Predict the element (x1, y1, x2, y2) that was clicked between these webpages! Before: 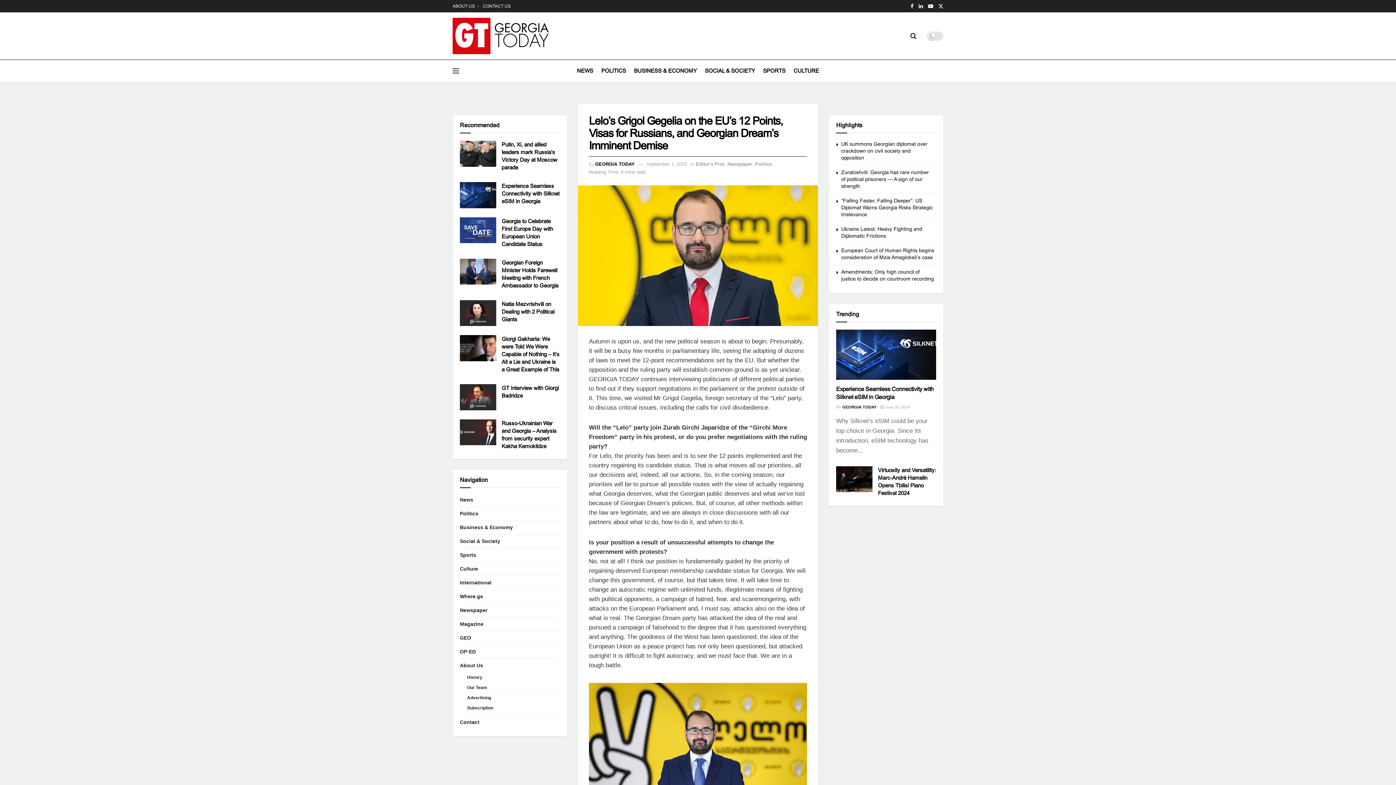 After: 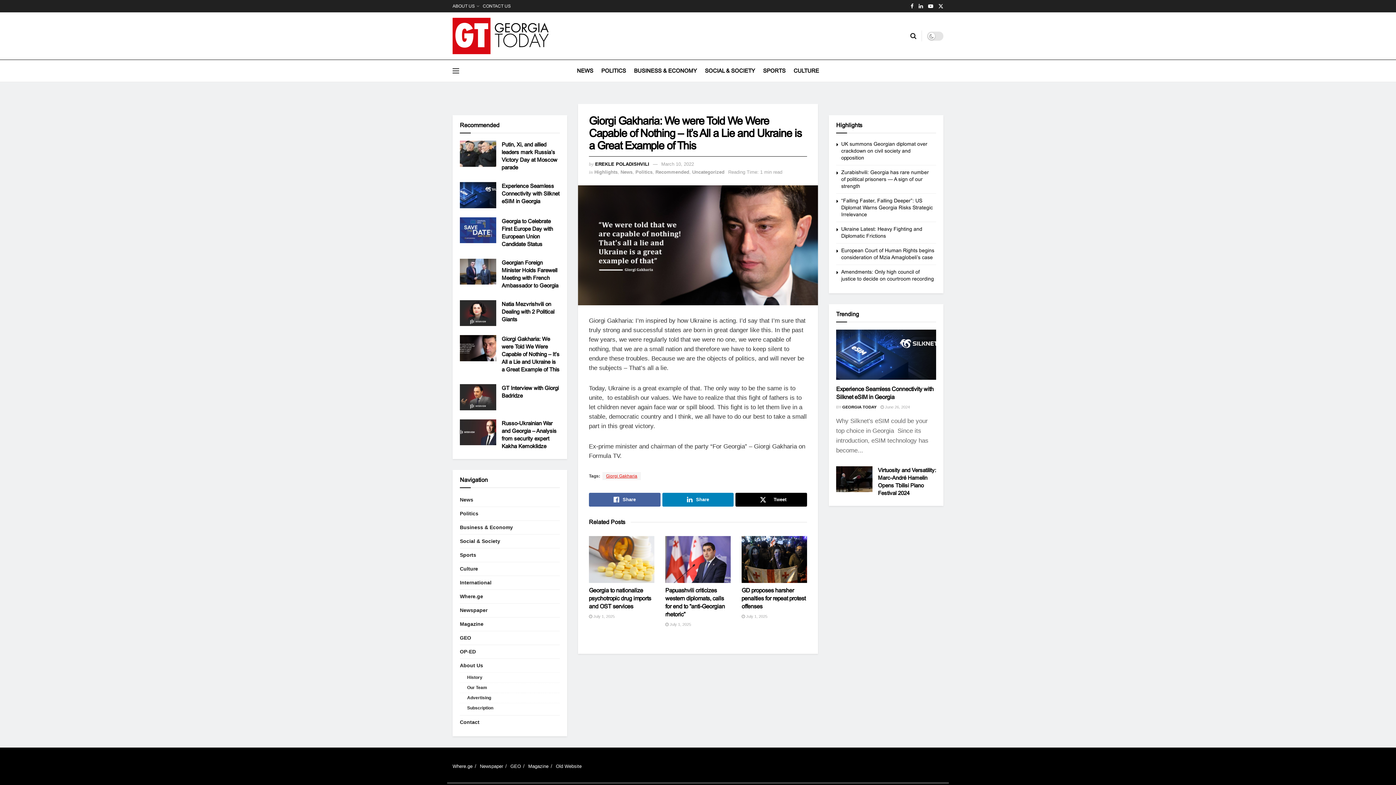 Action: bbox: (460, 335, 496, 361) label: Read article: Giorgi Gakharia: We were Told We Were Capable of Nothing – It’s All a Lie and Ukraine is a Great Example of This